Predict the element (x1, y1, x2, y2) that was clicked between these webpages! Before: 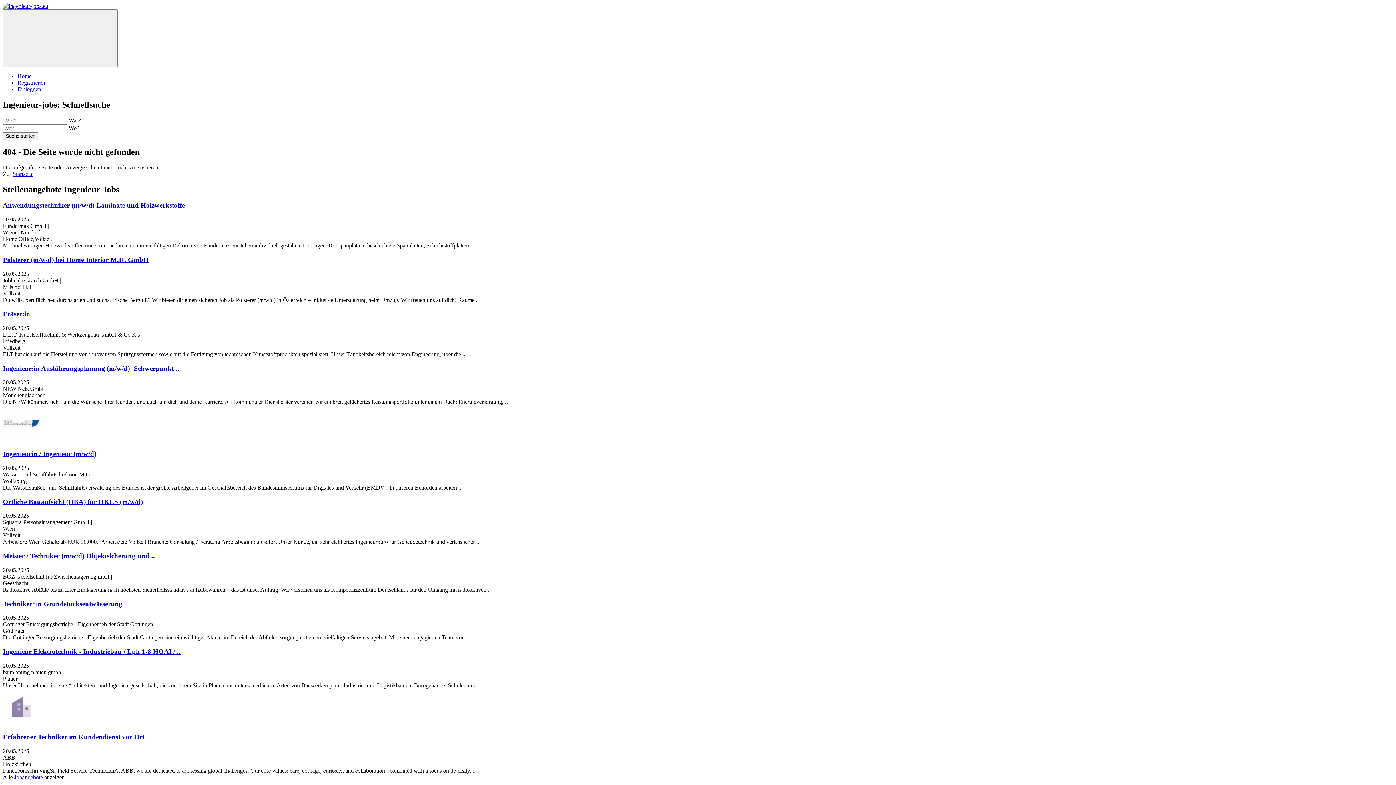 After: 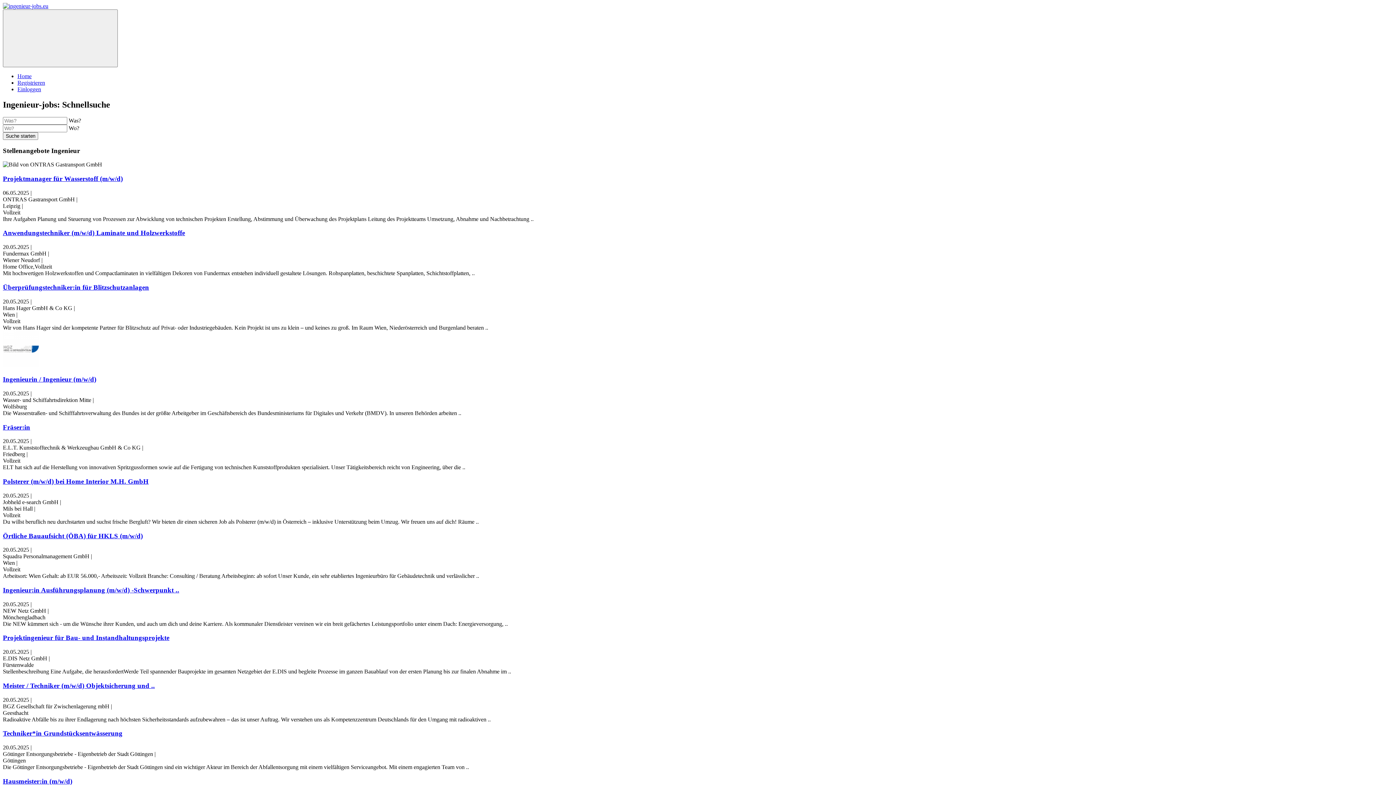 Action: label: Suche starten bbox: (2, 132, 38, 139)